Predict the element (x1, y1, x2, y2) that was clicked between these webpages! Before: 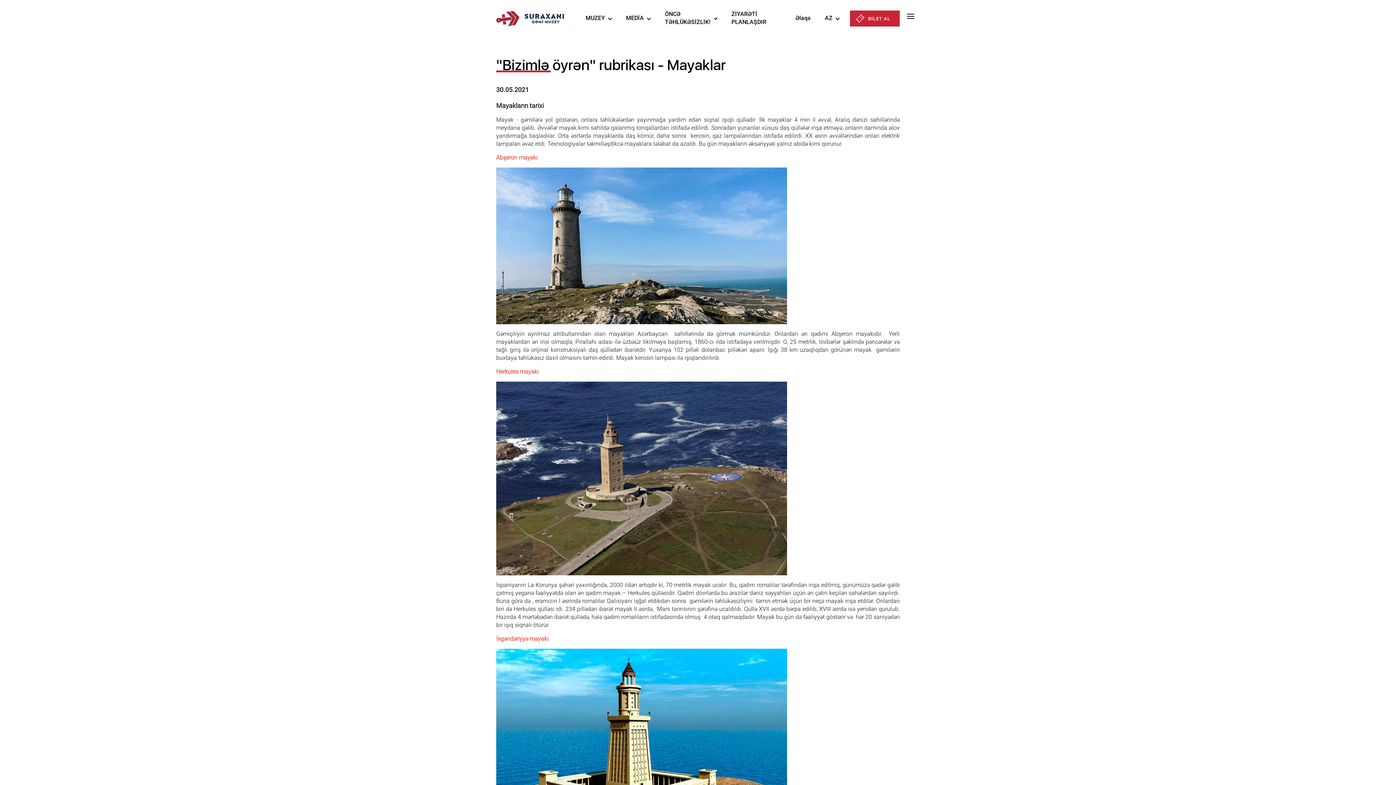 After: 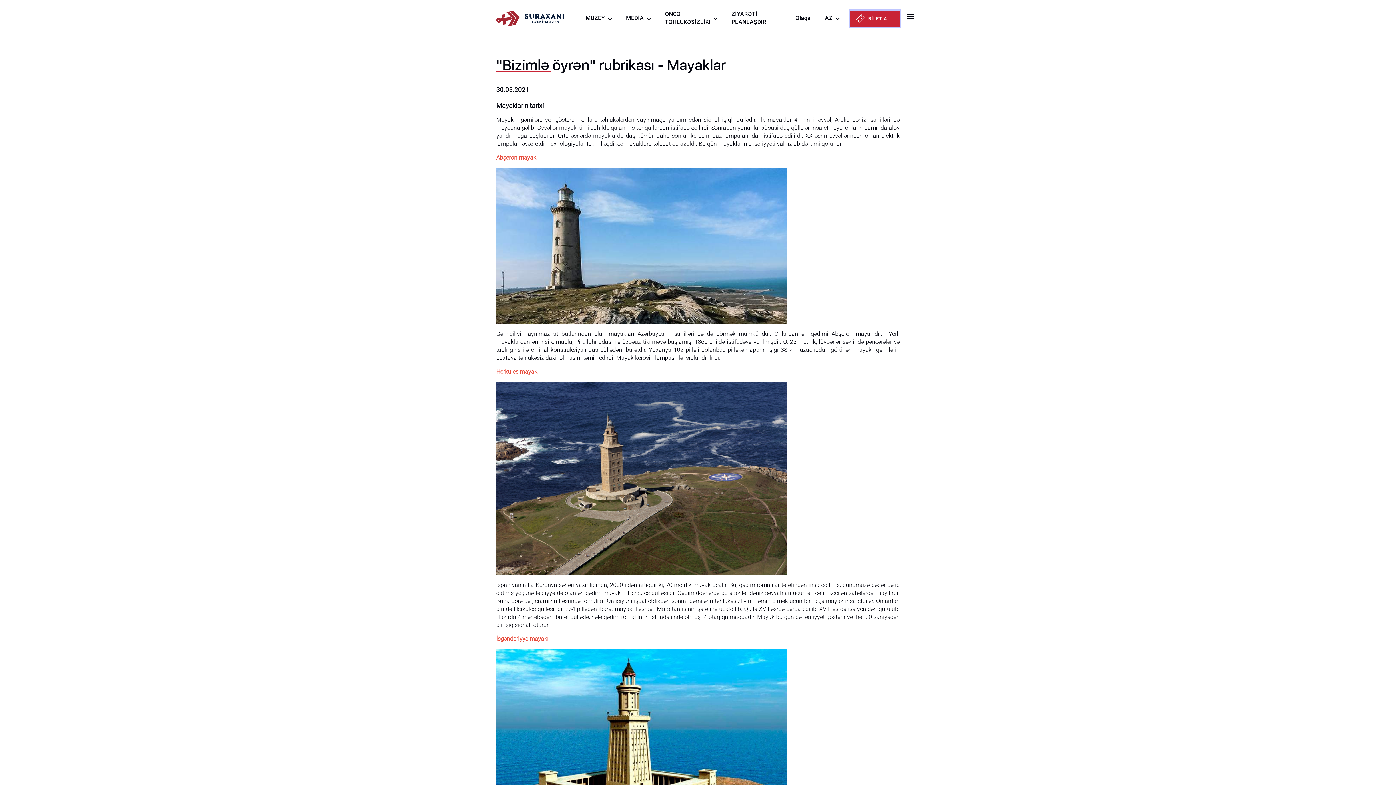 Action: label: BİLET AL bbox: (850, 10, 900, 26)